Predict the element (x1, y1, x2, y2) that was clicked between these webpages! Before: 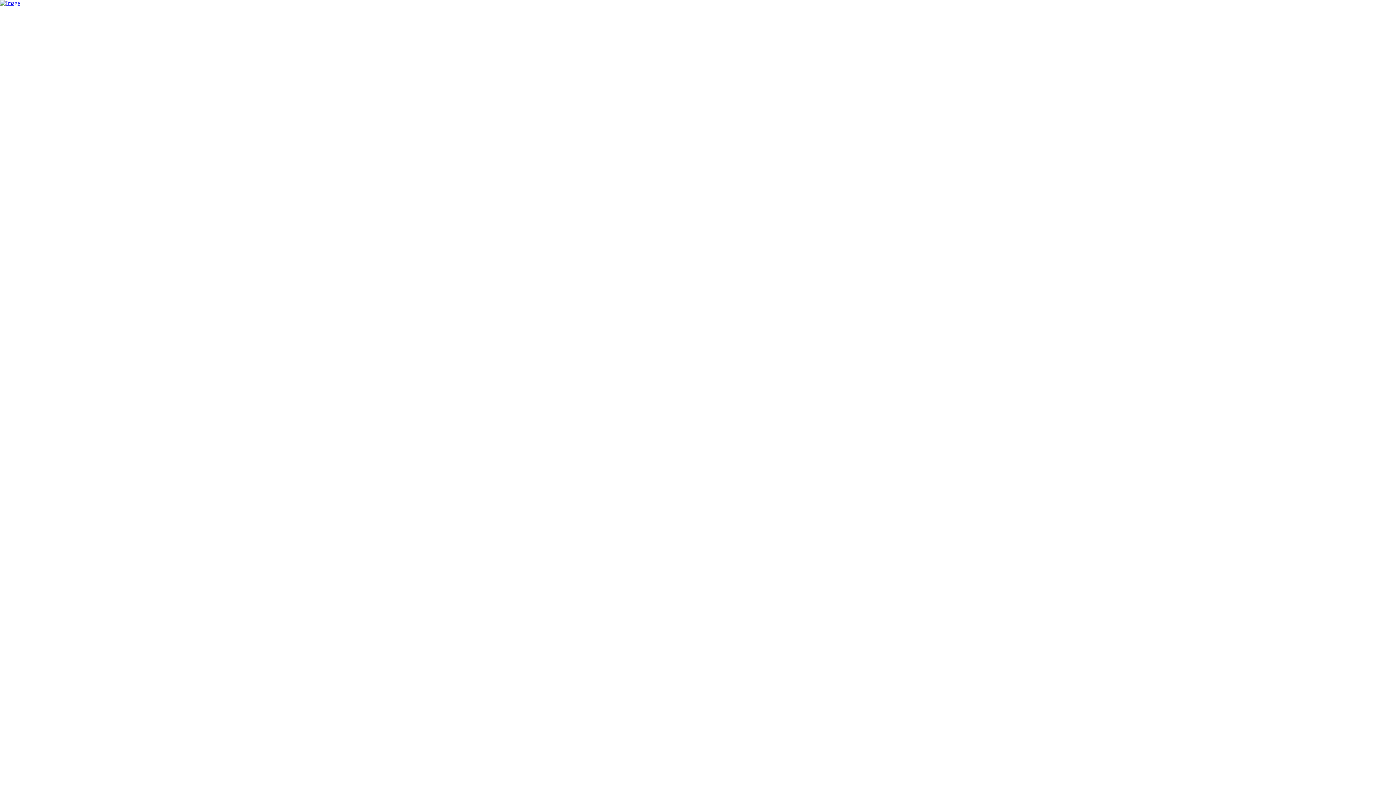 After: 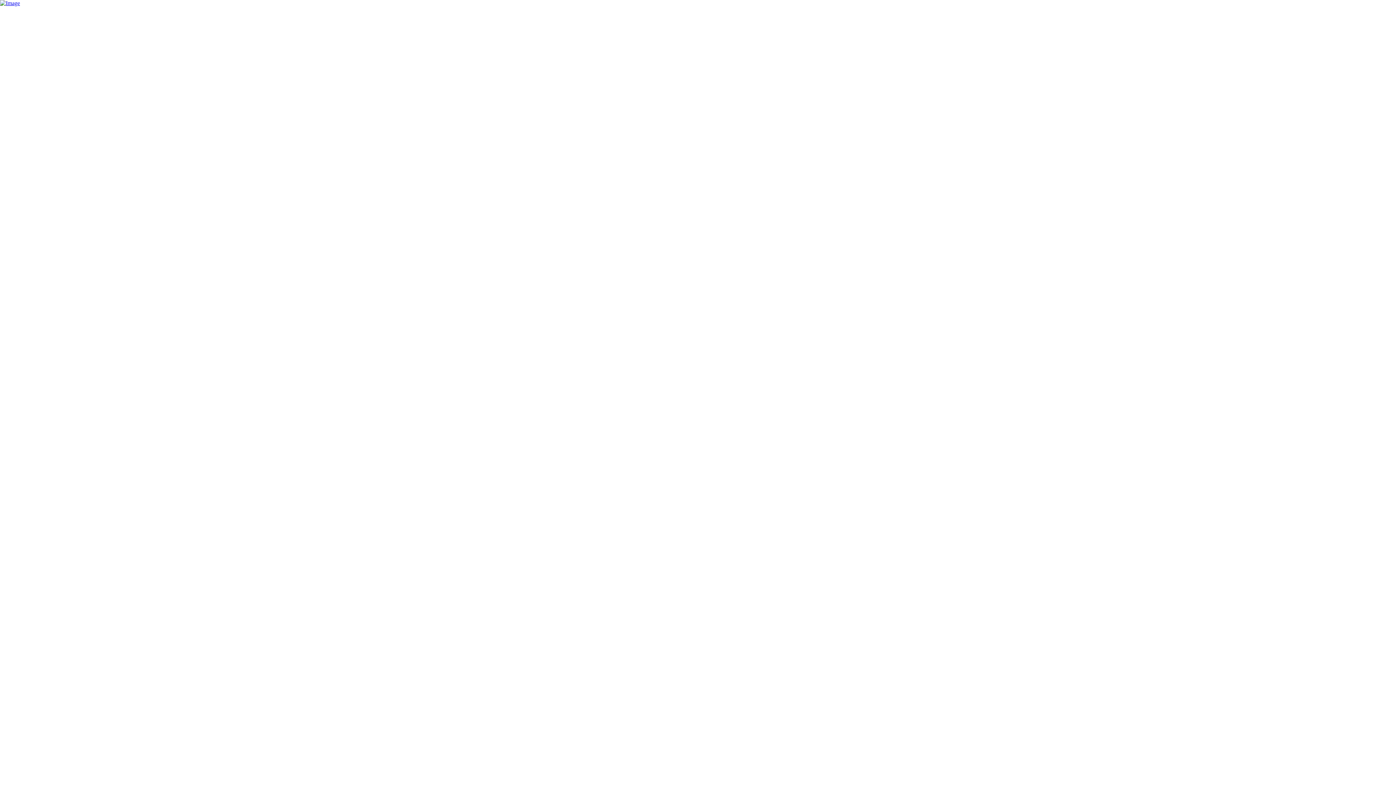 Action: bbox: (0, 0, 20, 6)